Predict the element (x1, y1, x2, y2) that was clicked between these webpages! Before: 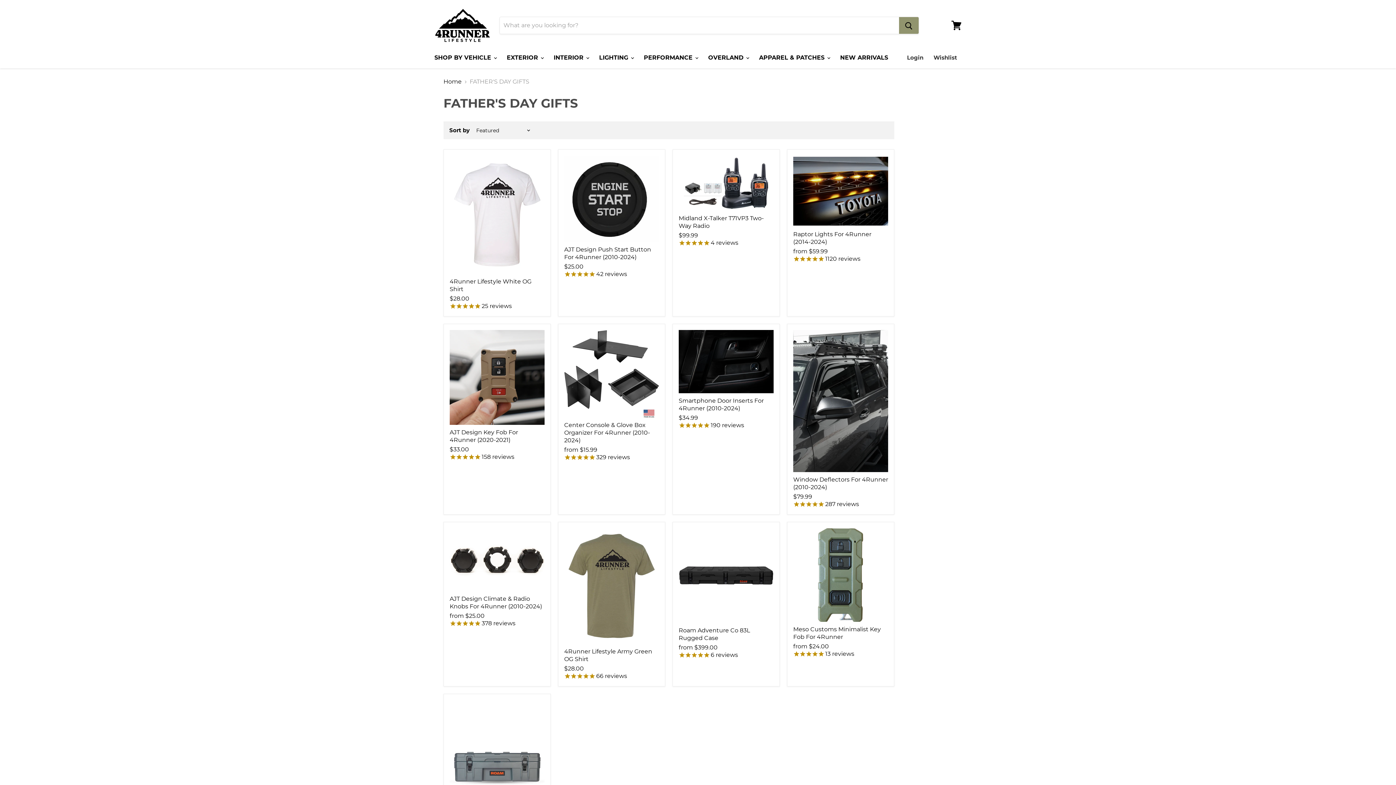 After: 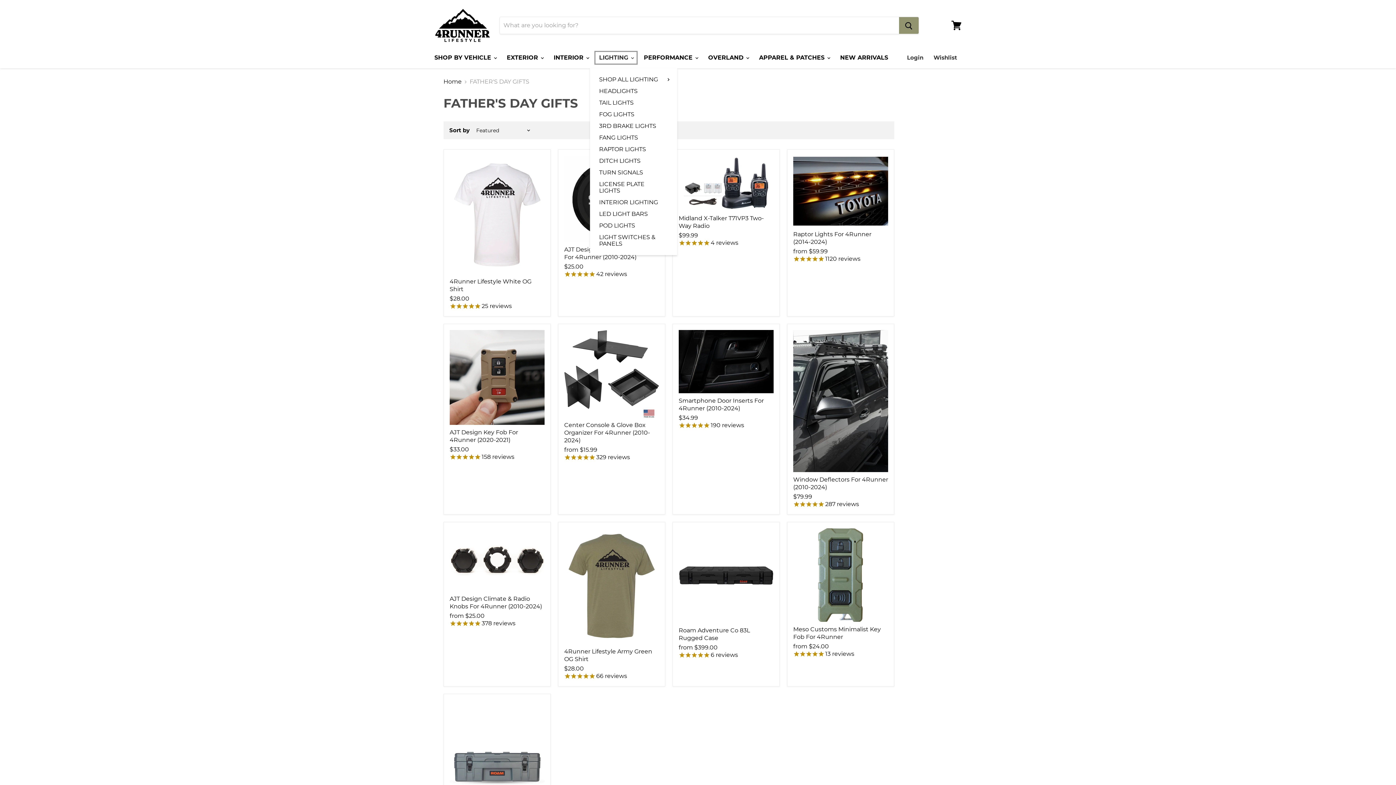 Action: bbox: (593, 50, 638, 65) label: LIGHTING 